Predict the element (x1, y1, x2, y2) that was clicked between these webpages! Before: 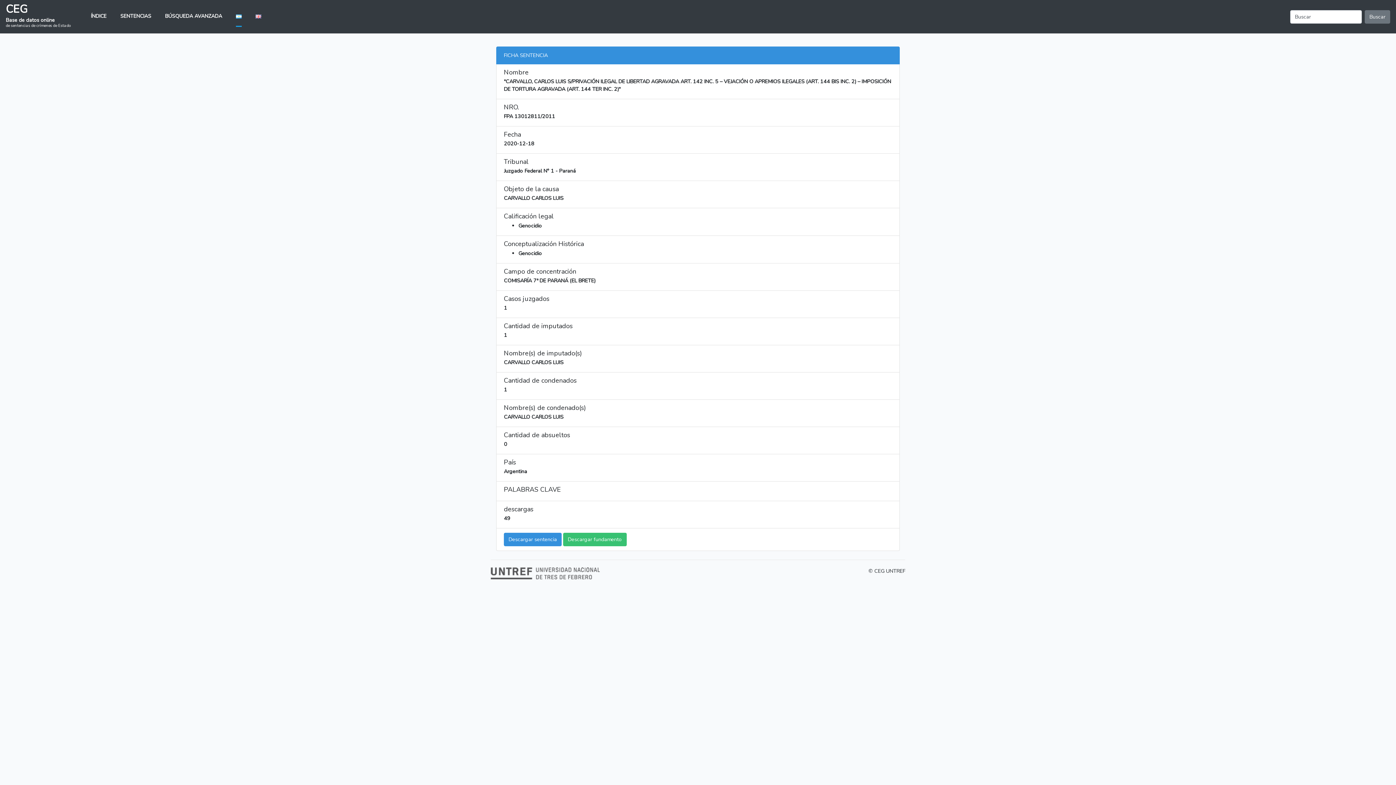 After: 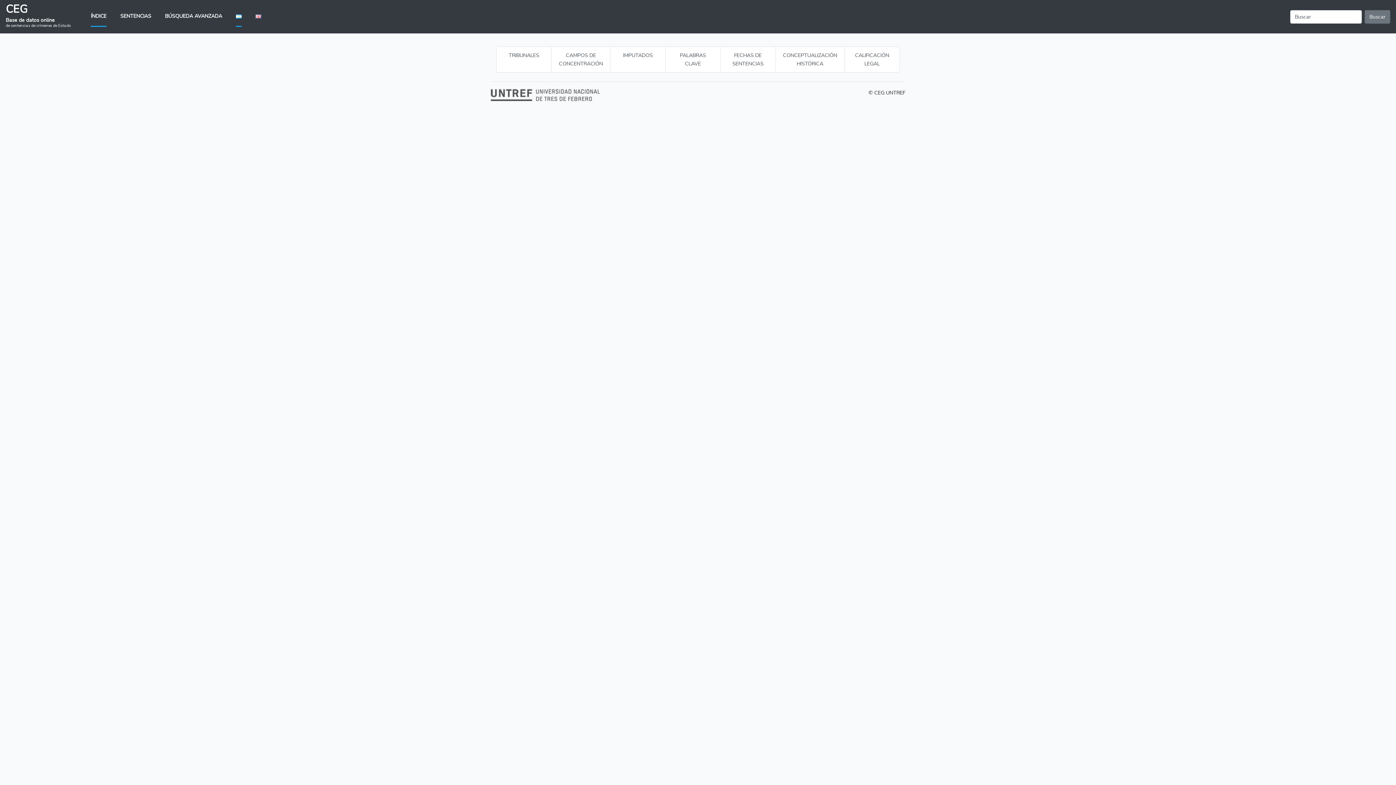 Action: label: ÍNDICE bbox: (90, 6, 106, 25)